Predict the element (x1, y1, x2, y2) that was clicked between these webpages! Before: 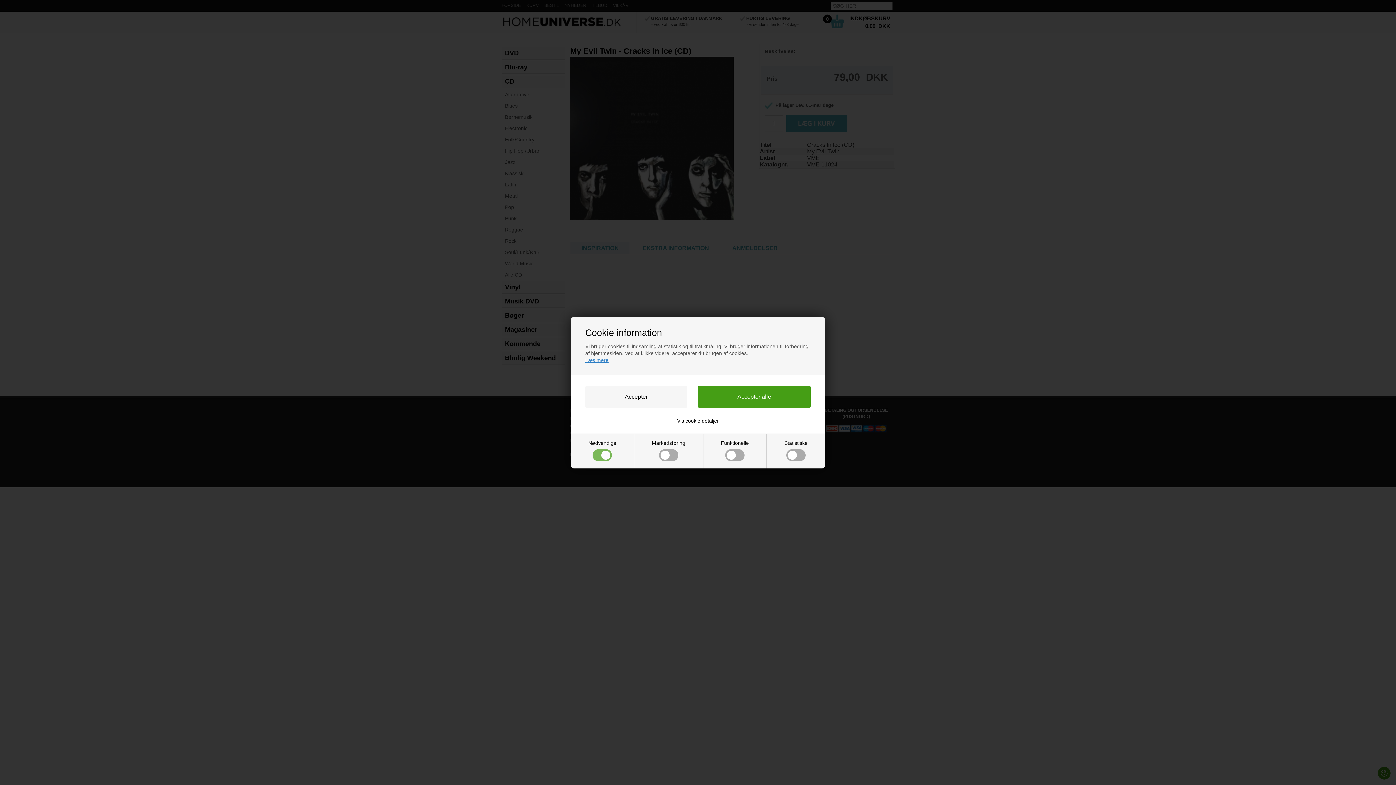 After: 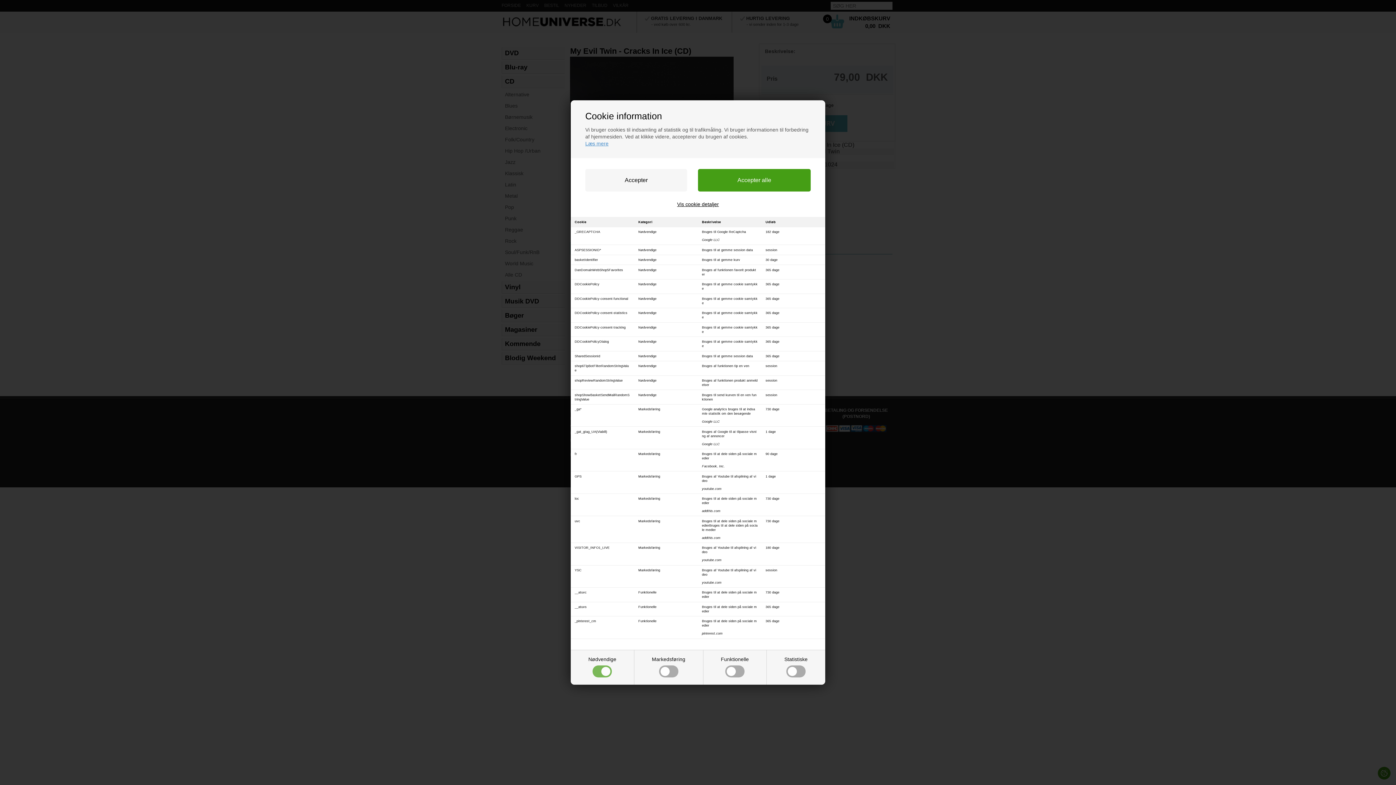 Action: bbox: (677, 417, 719, 424) label: Vis cookie detaljer